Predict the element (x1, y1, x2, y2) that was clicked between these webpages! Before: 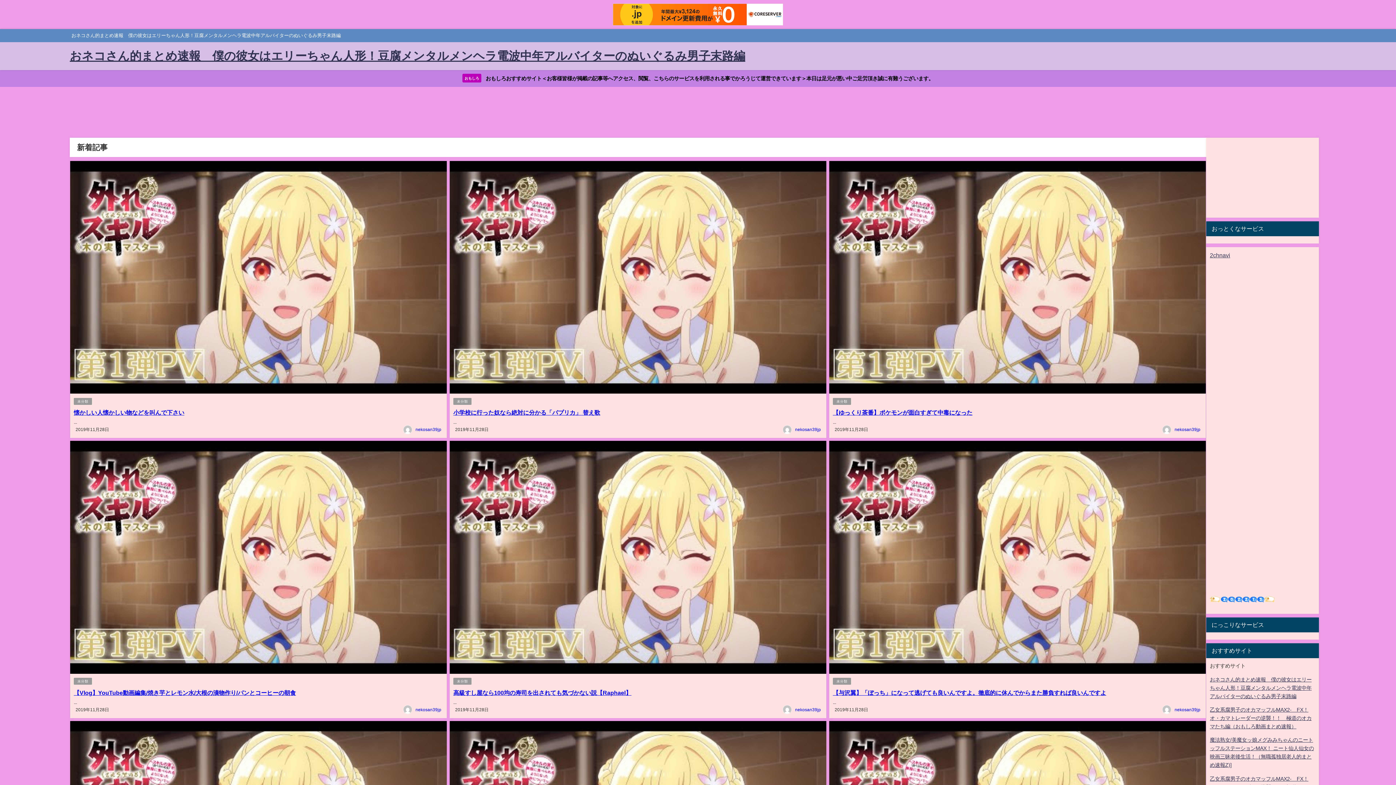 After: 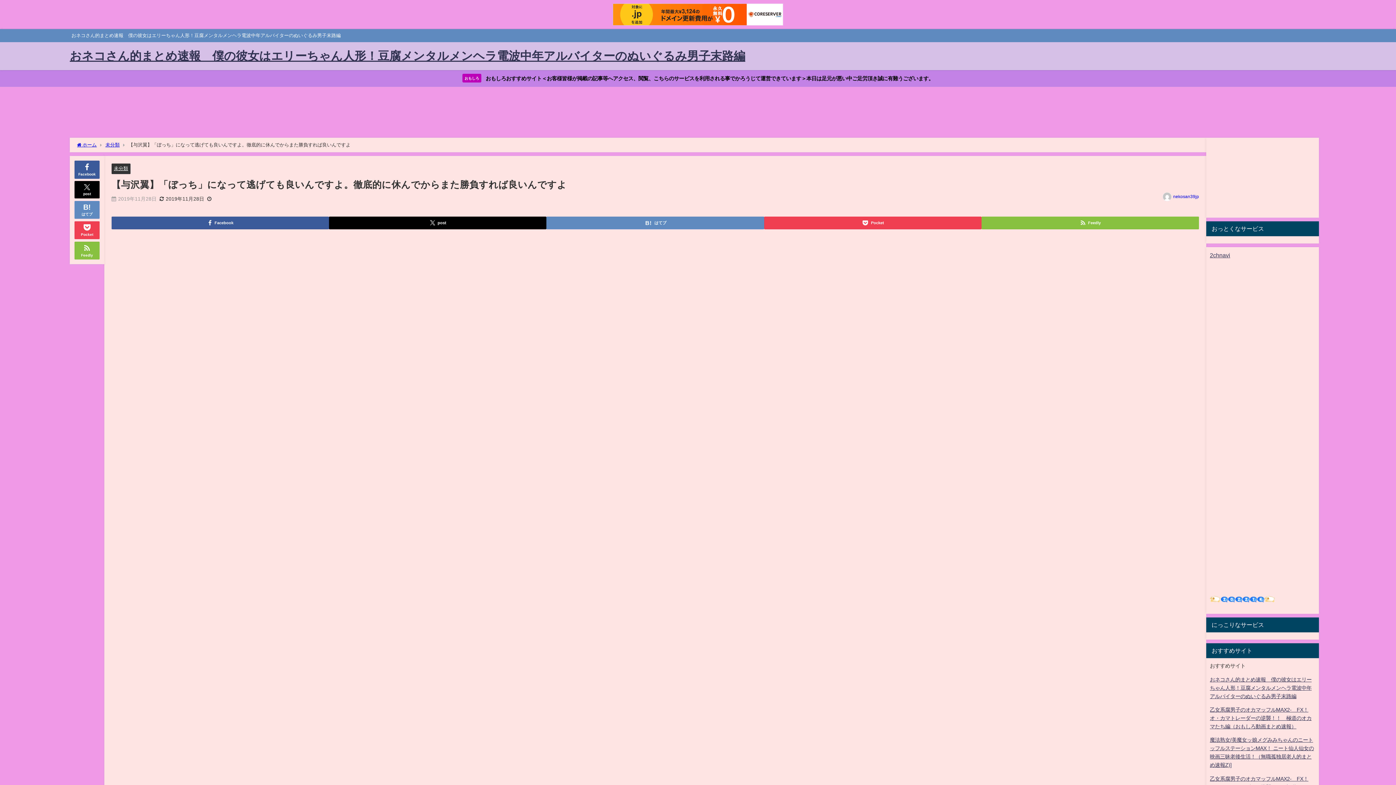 Action: label: 【与沢翼】「ぼっち」になって逃げても良いんですよ。徹底的に休んでからまた勝負すれば良いんですよ bbox: (833, 690, 1106, 695)